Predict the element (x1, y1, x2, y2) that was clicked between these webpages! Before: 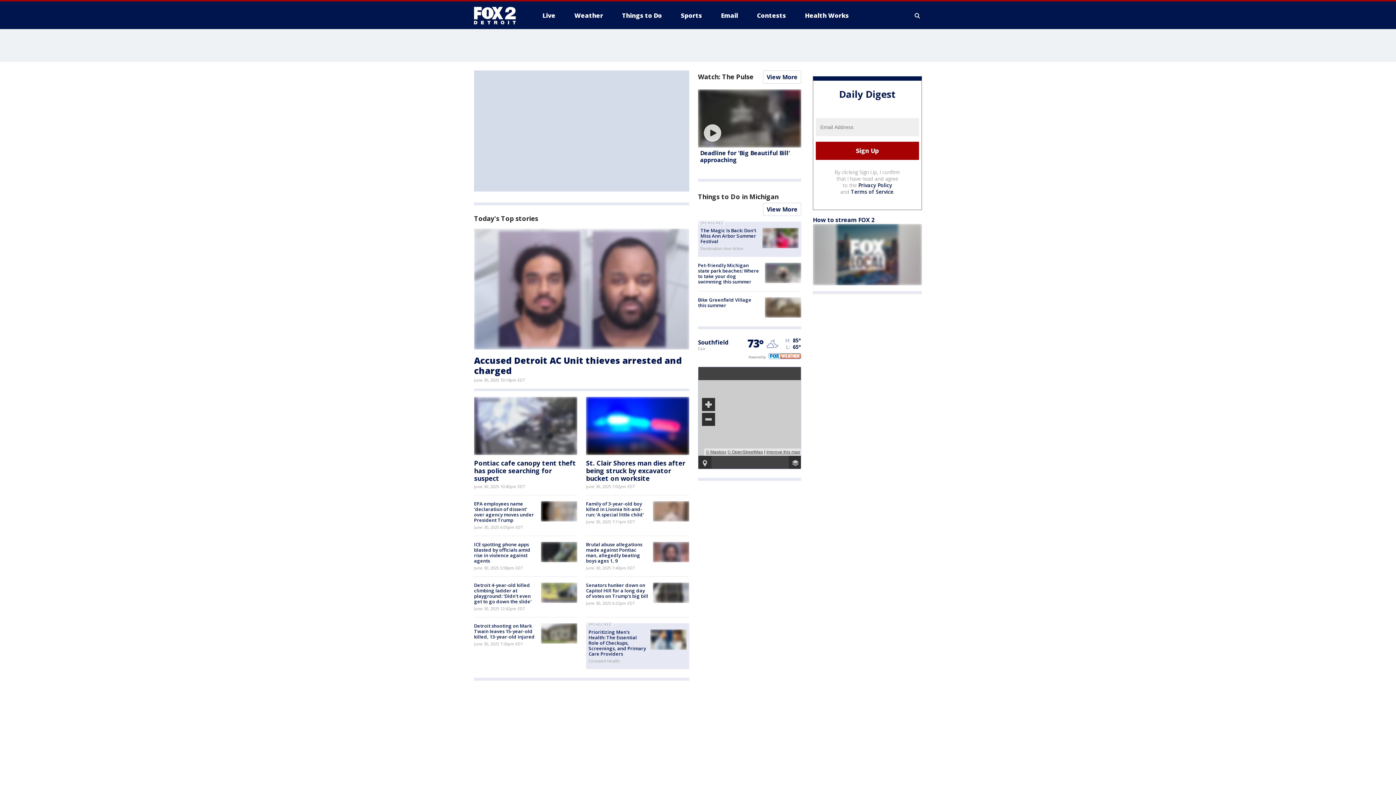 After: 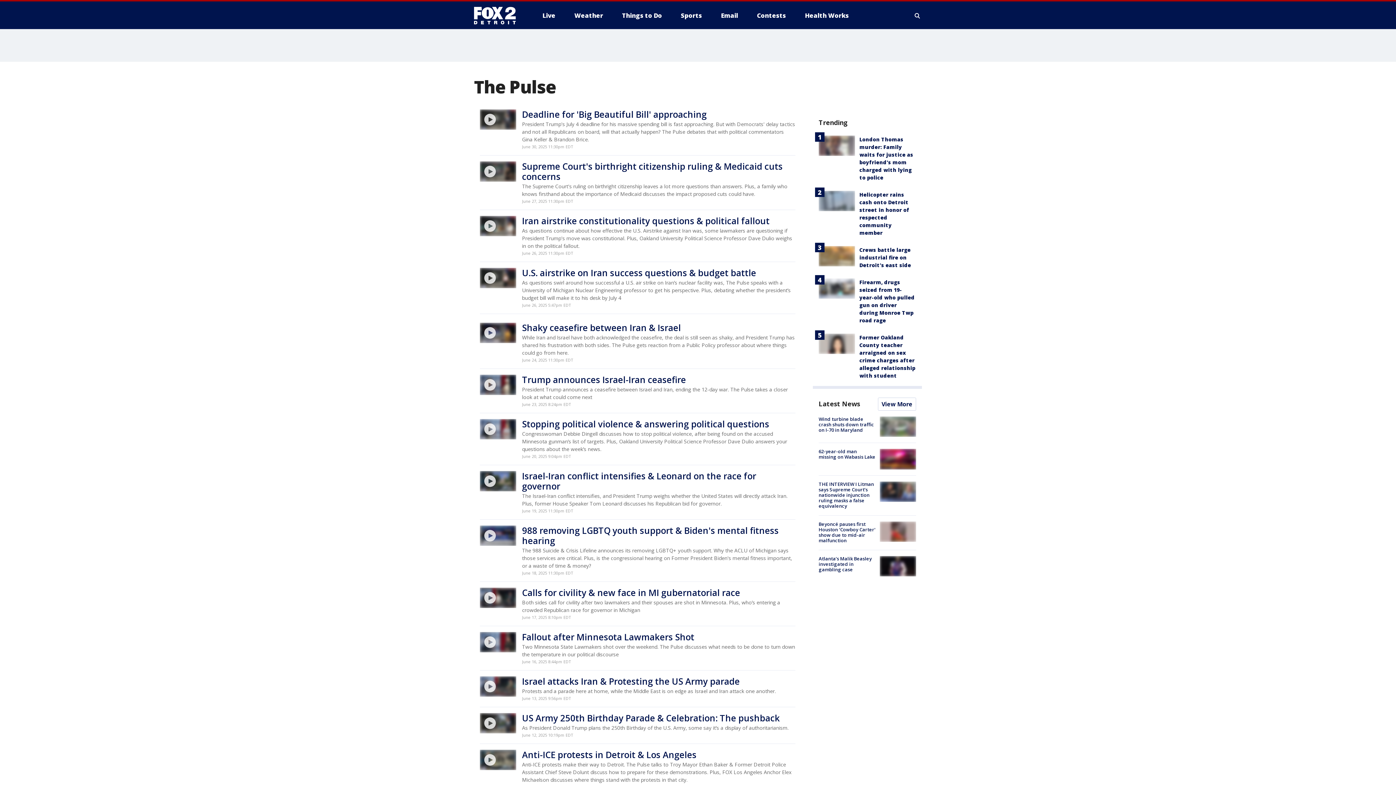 Action: label: View More bbox: (763, 70, 801, 83)